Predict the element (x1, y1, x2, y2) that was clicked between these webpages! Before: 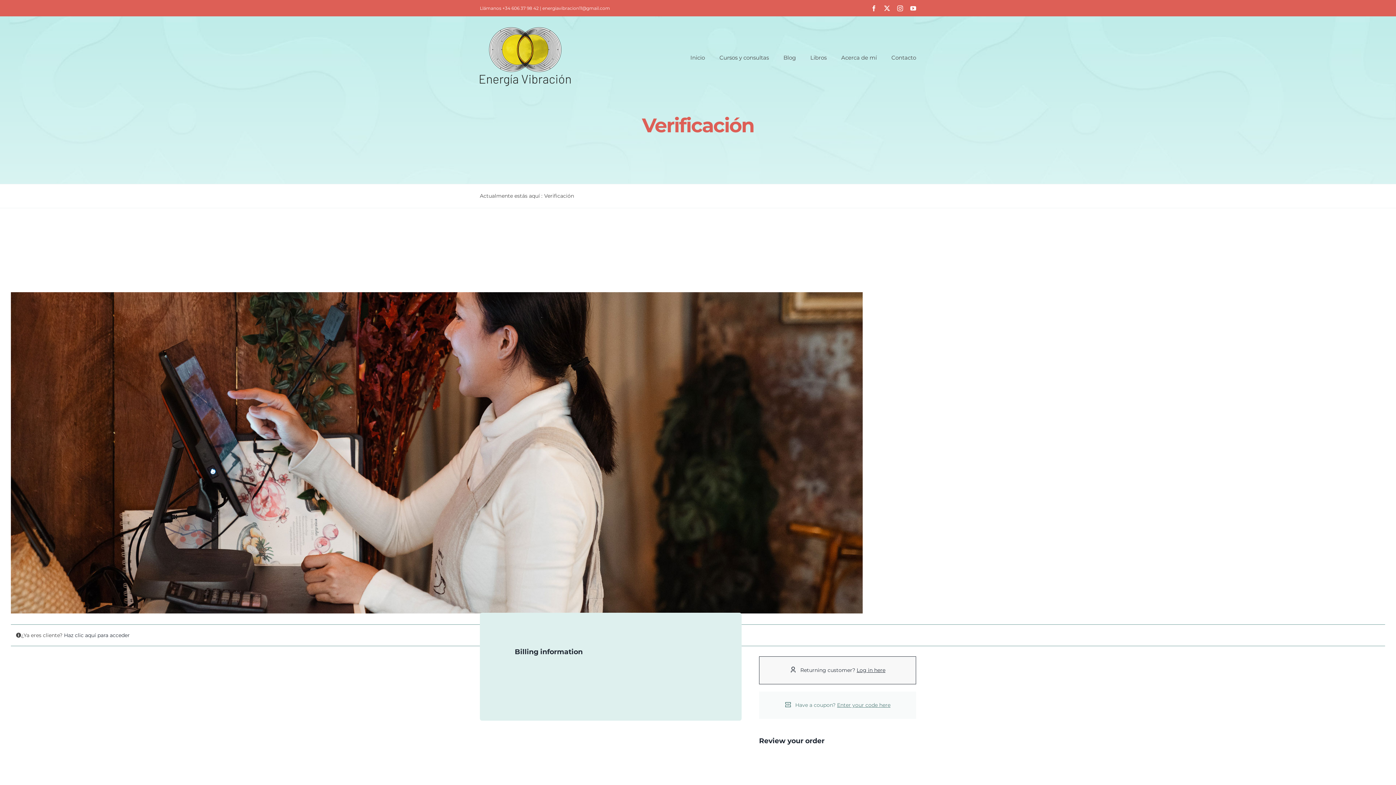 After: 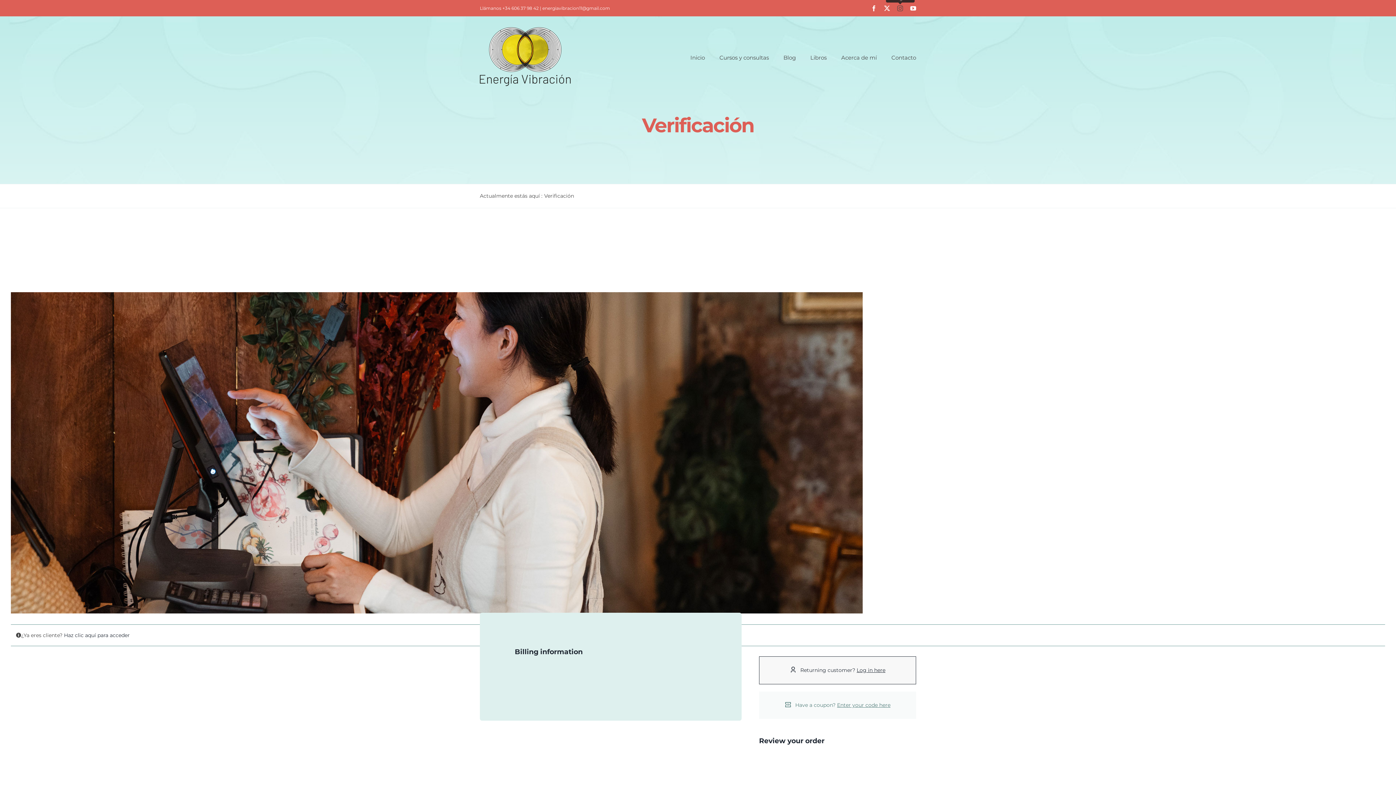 Action: bbox: (897, 5, 903, 11) label: instagram